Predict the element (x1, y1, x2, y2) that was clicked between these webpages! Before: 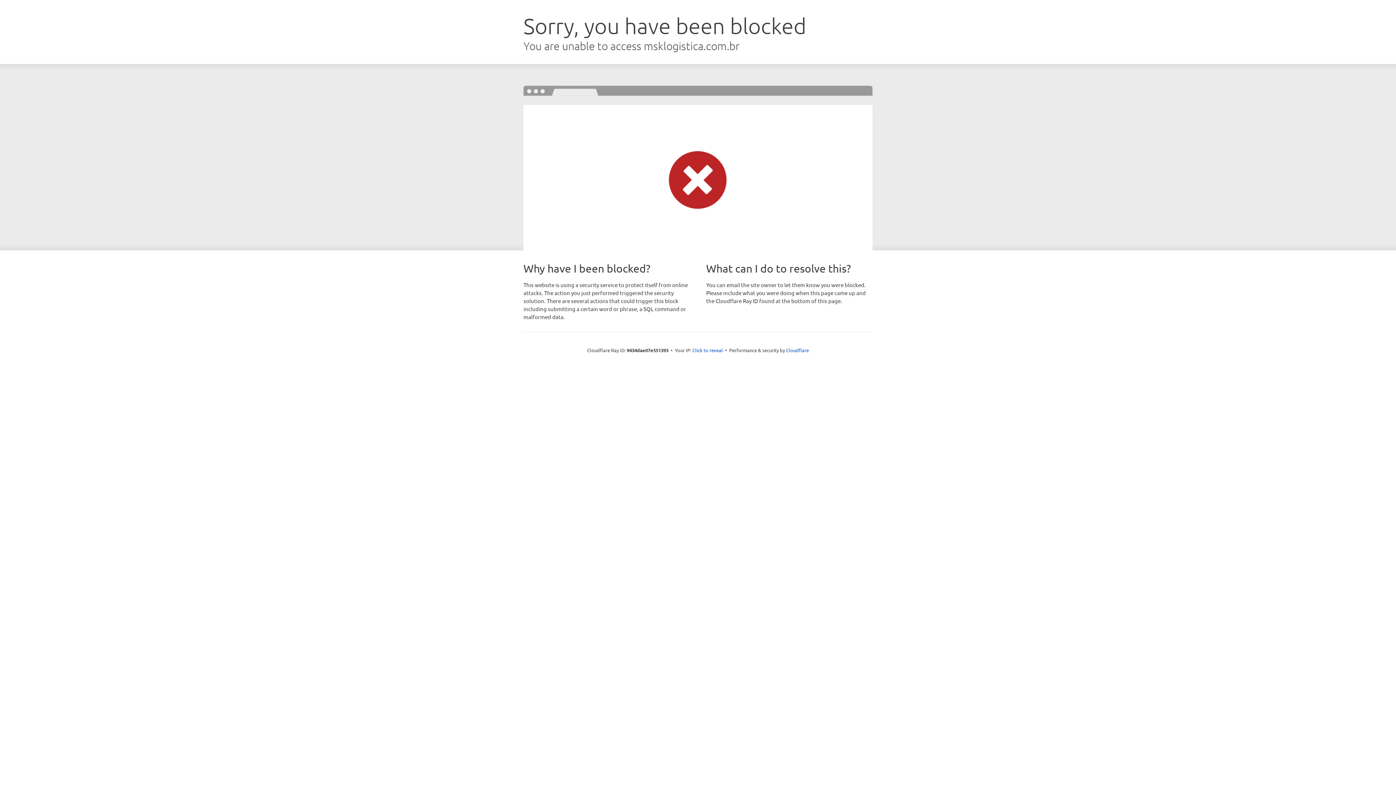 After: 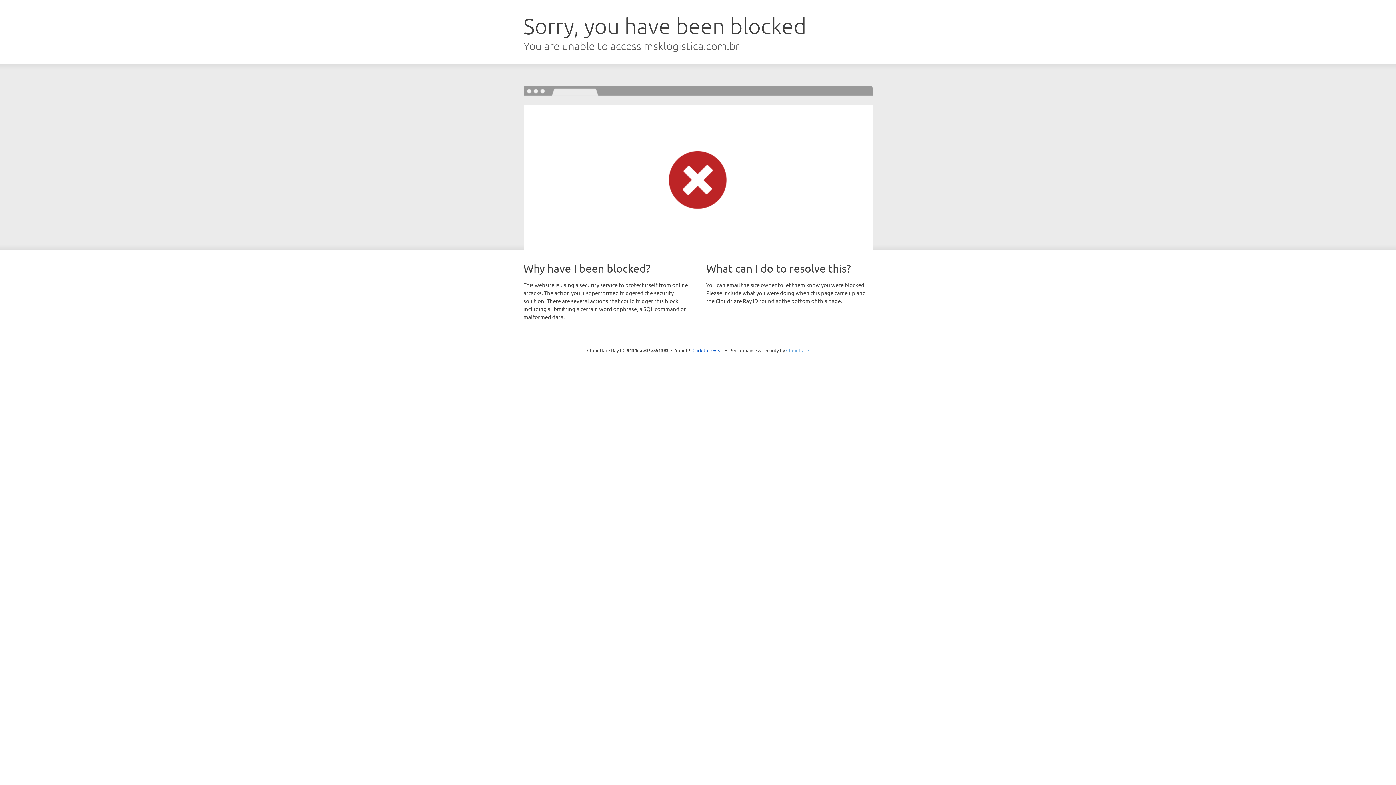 Action: label: Cloudflare bbox: (786, 347, 809, 353)